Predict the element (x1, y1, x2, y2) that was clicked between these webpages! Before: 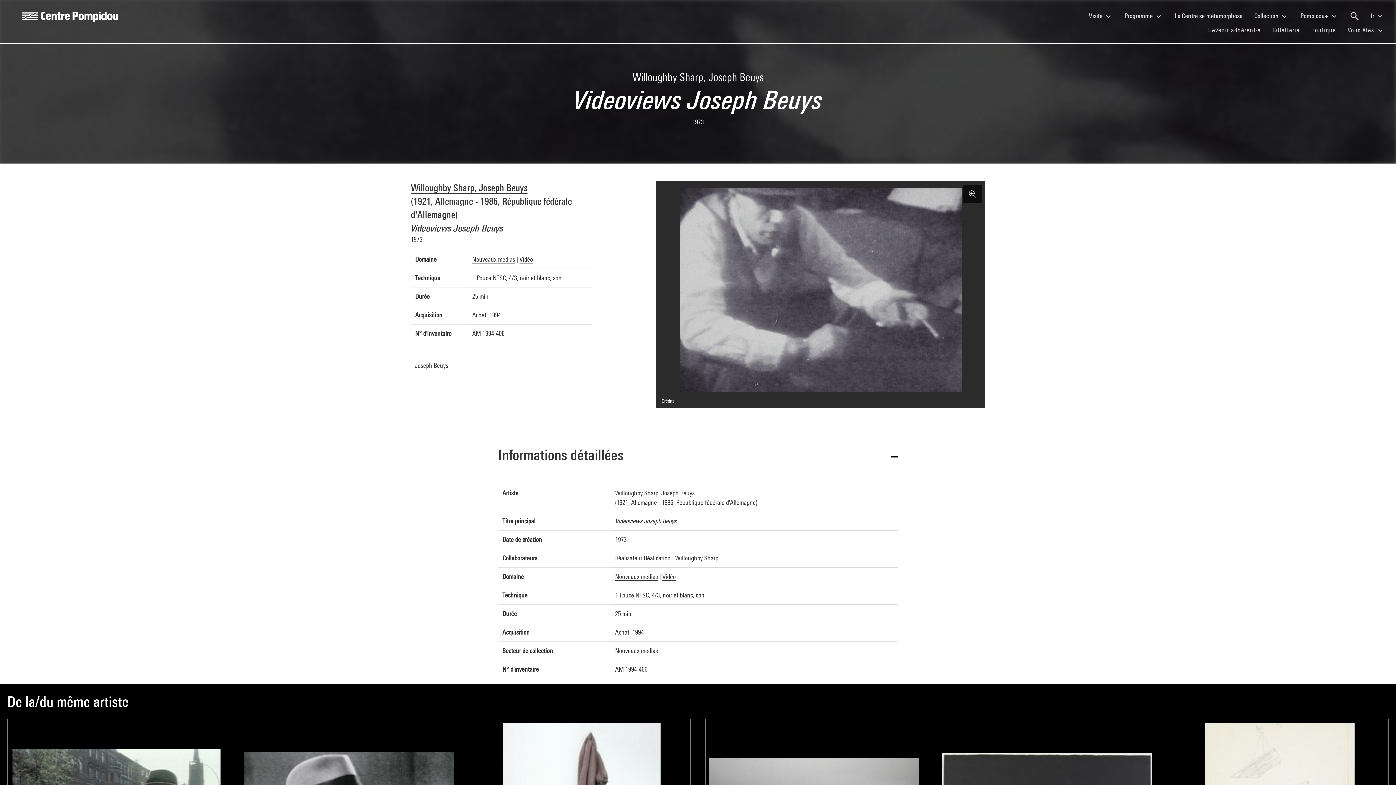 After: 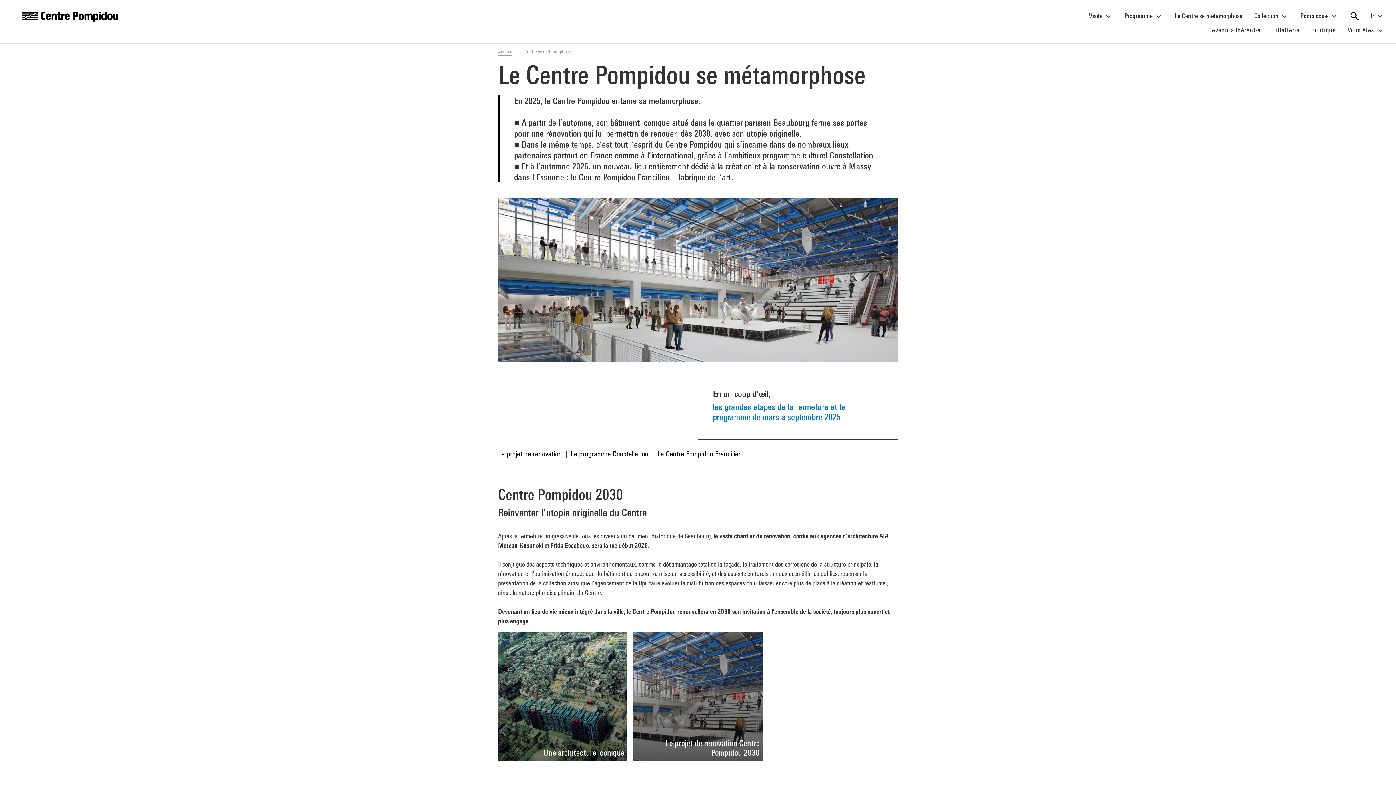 Action: label: Le Centre se métamorphose
(current) bbox: (1169, 8, 1248, 22)